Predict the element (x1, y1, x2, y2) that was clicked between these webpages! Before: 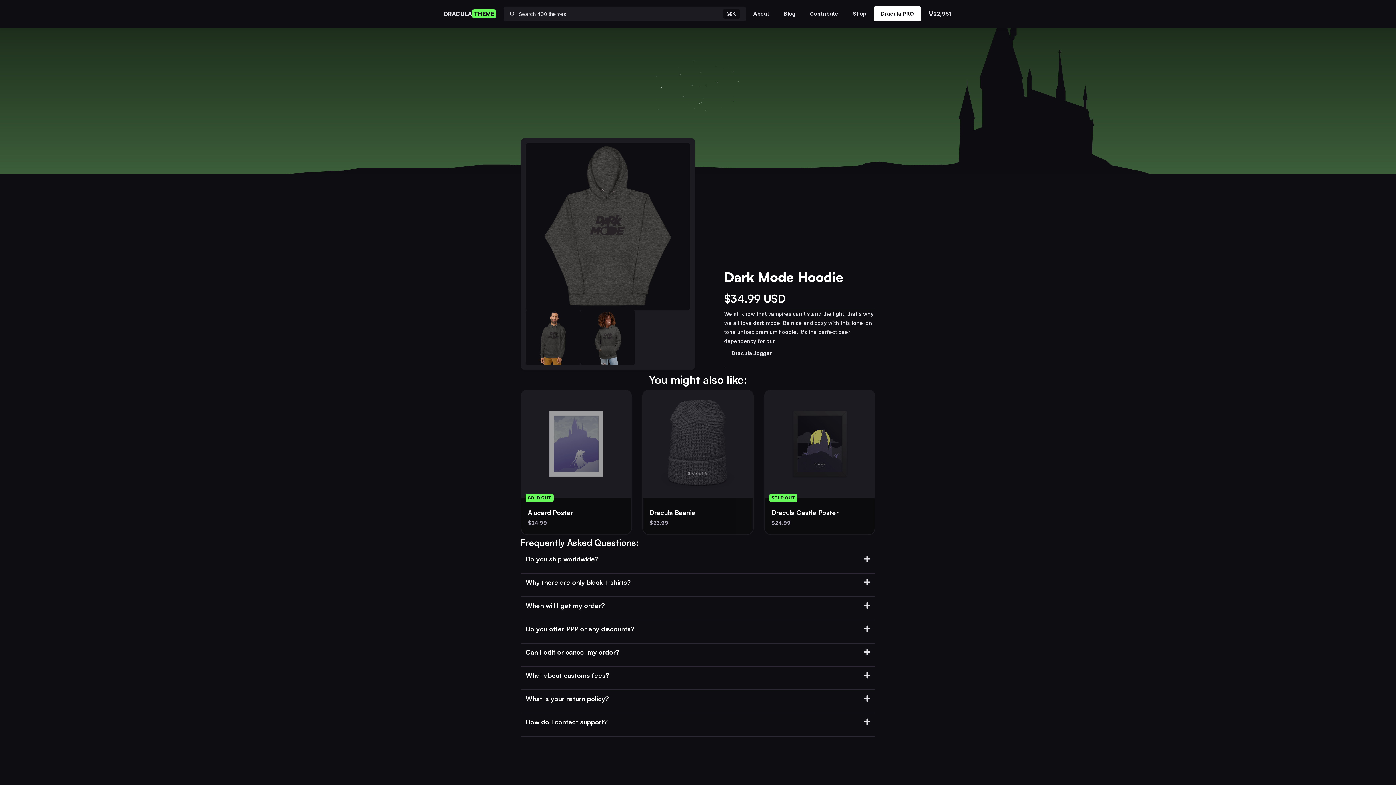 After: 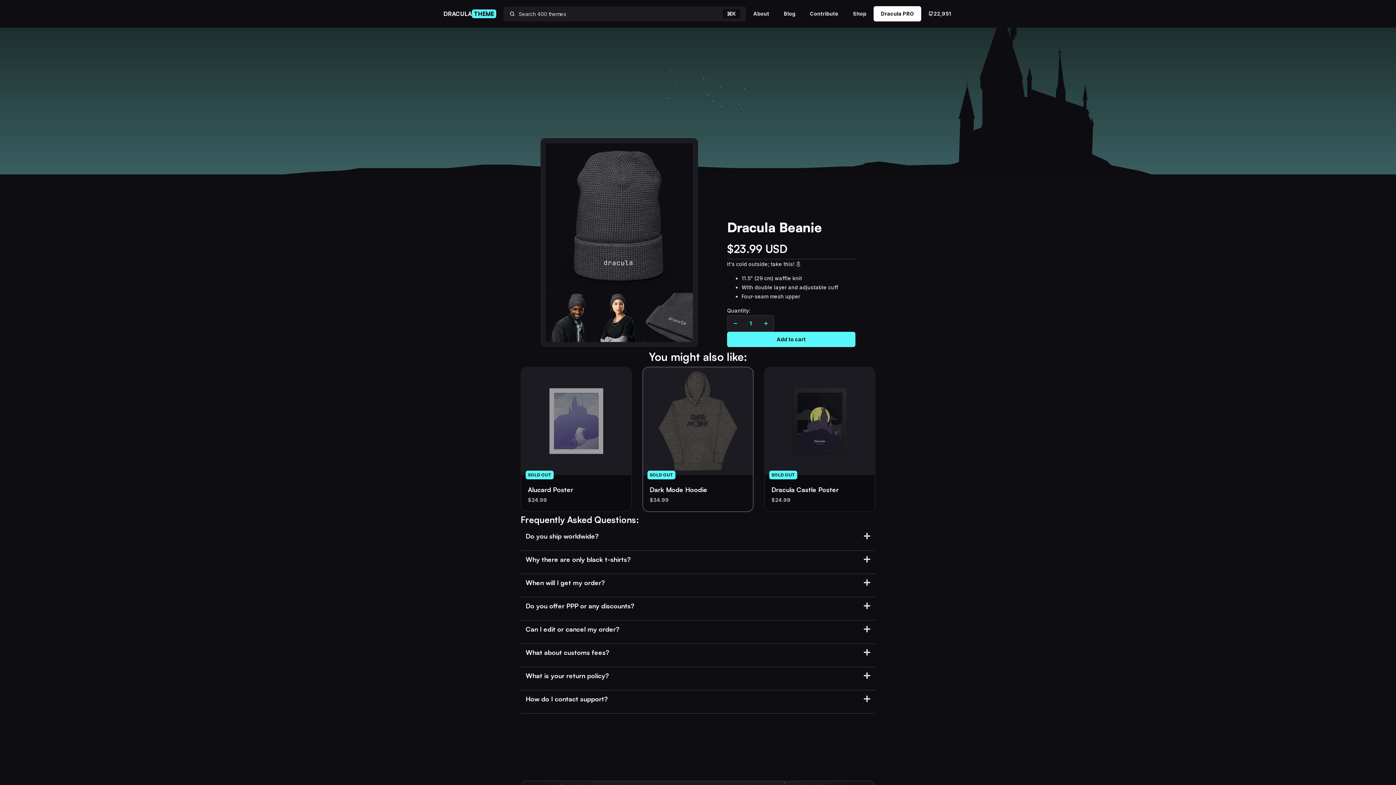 Action: label: Dracula Beanie
$23.99 bbox: (642, 389, 753, 535)